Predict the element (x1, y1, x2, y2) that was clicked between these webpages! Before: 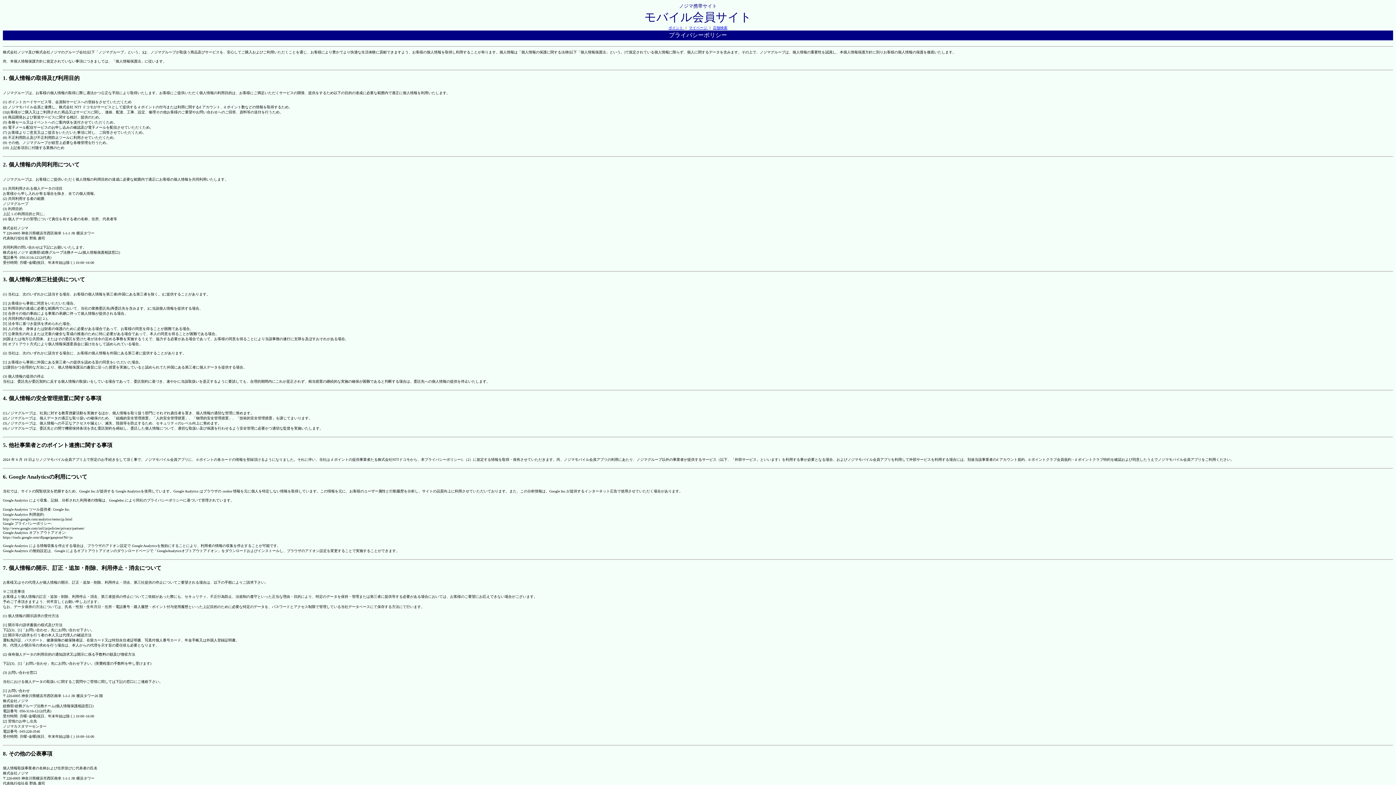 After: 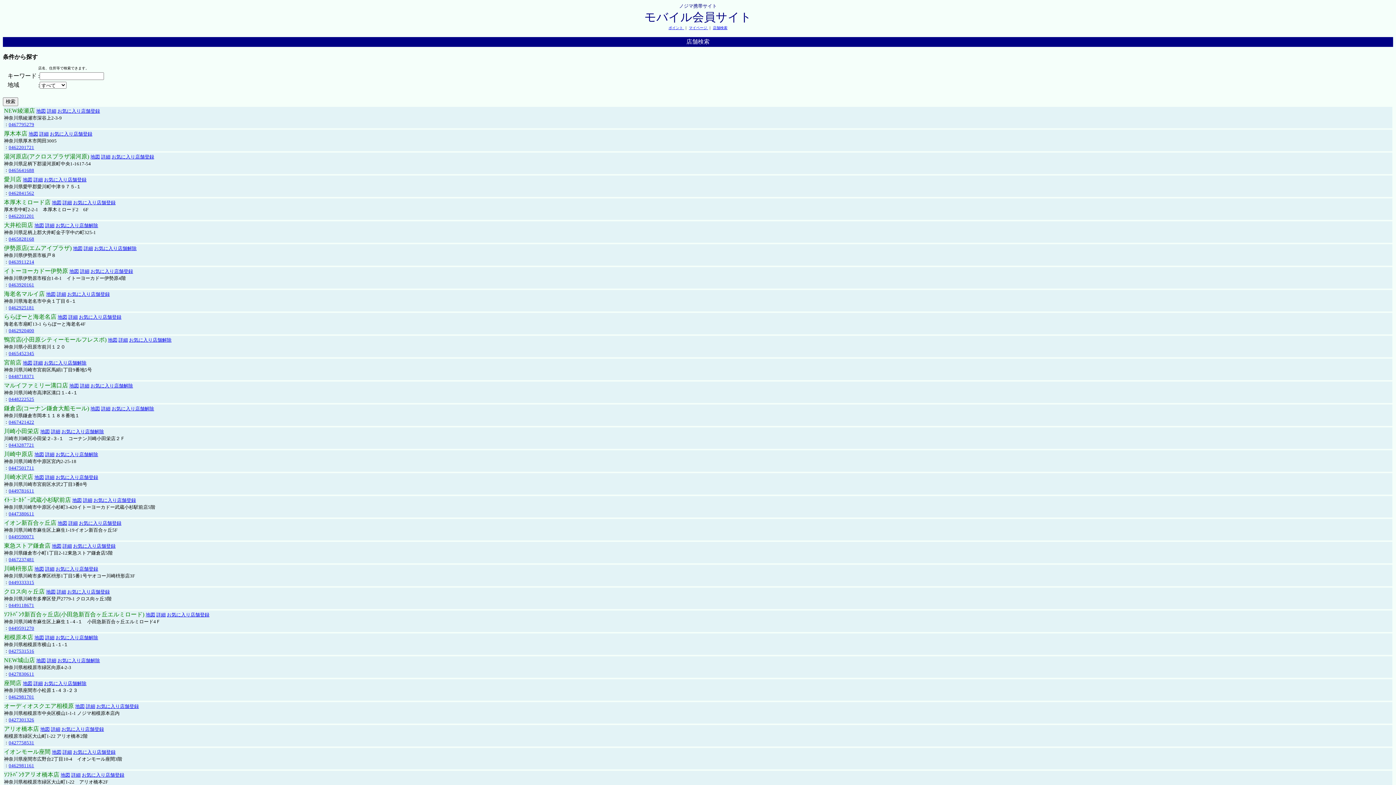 Action: label: 店舗検索 bbox: (713, 25, 727, 29)